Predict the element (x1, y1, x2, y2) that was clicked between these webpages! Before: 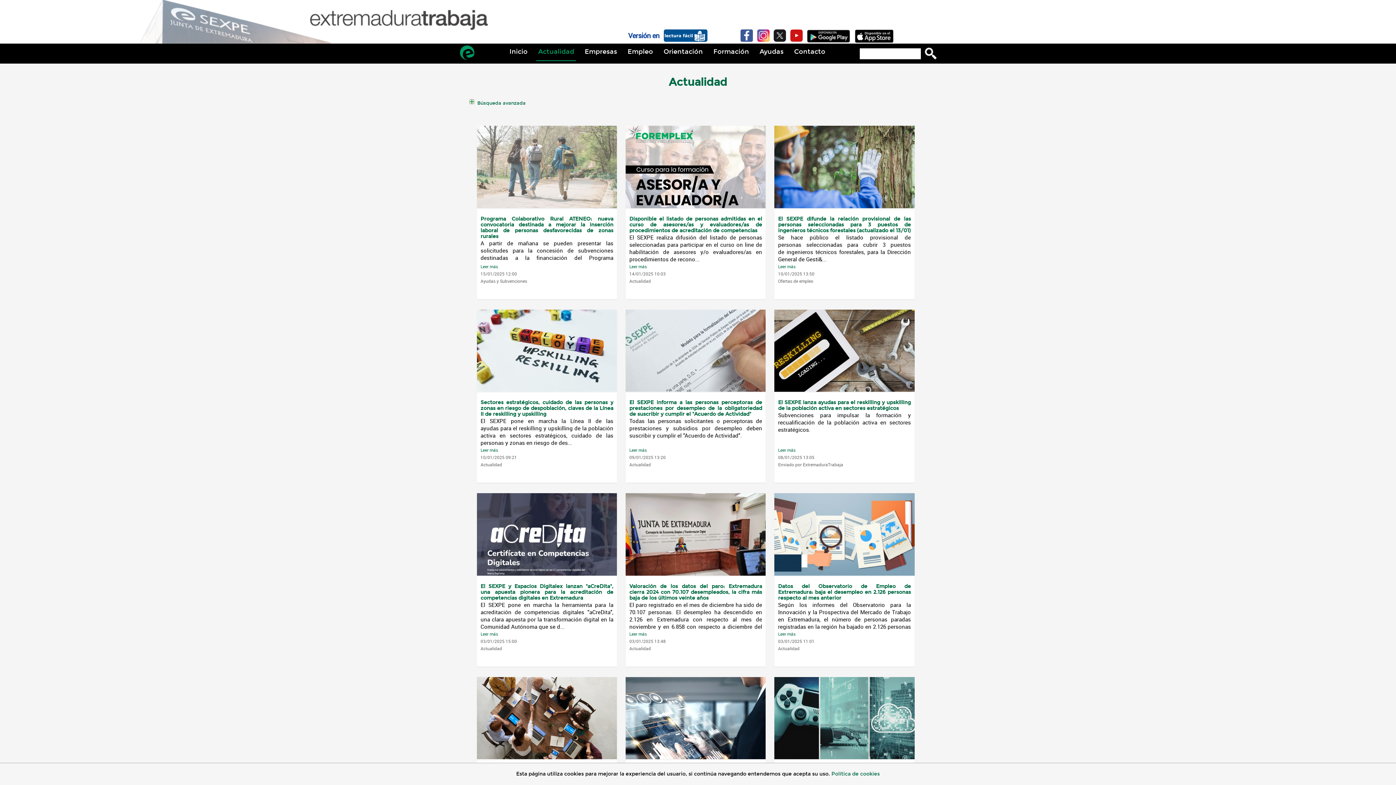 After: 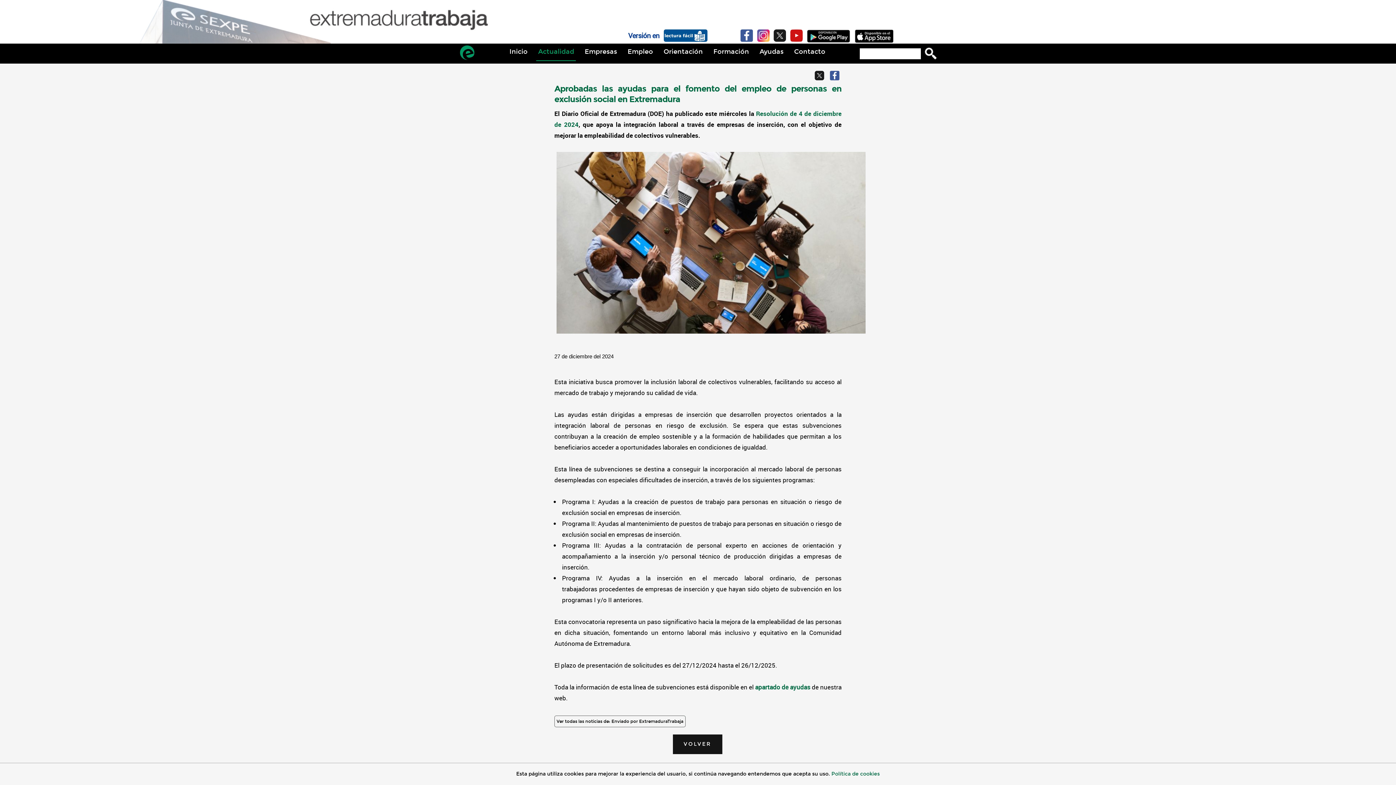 Action: bbox: (477, 748, 617, 759)